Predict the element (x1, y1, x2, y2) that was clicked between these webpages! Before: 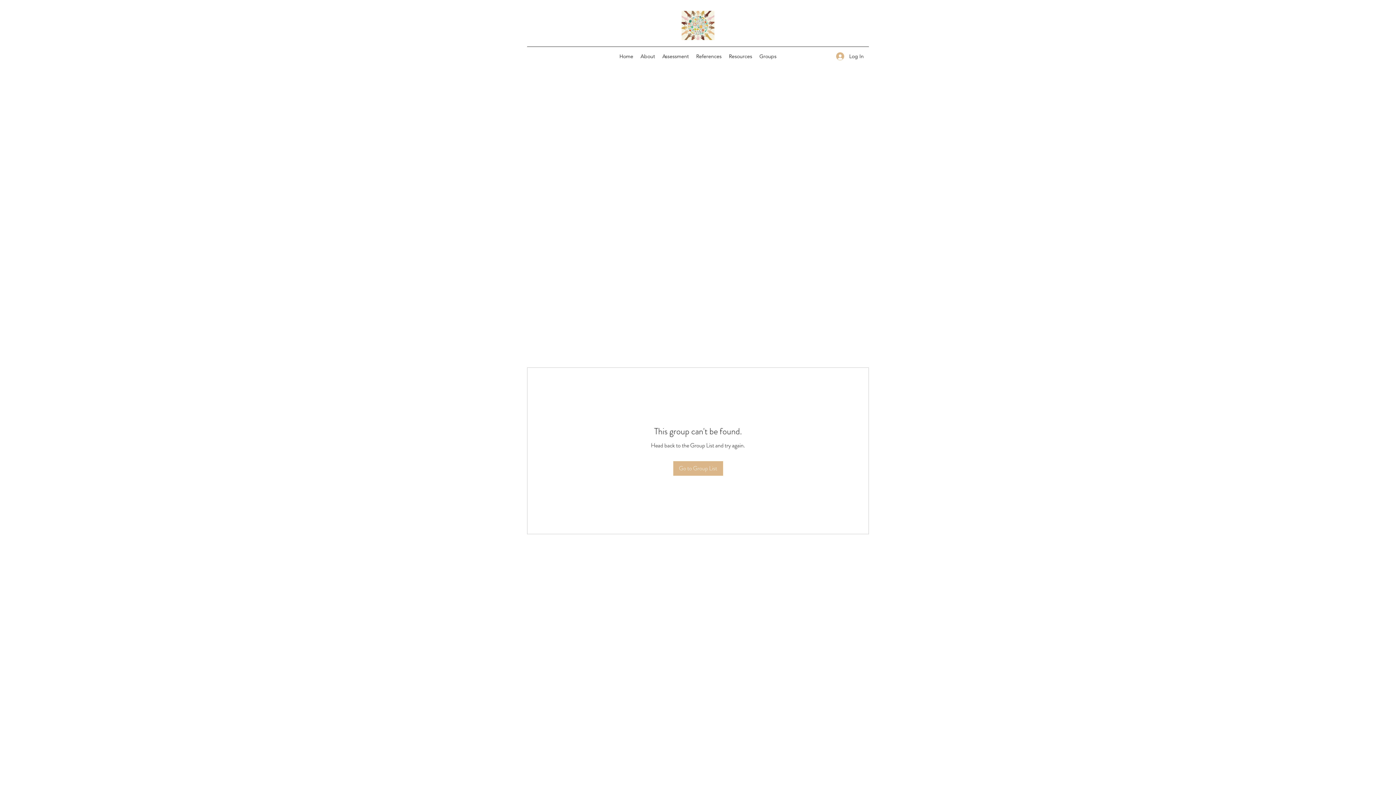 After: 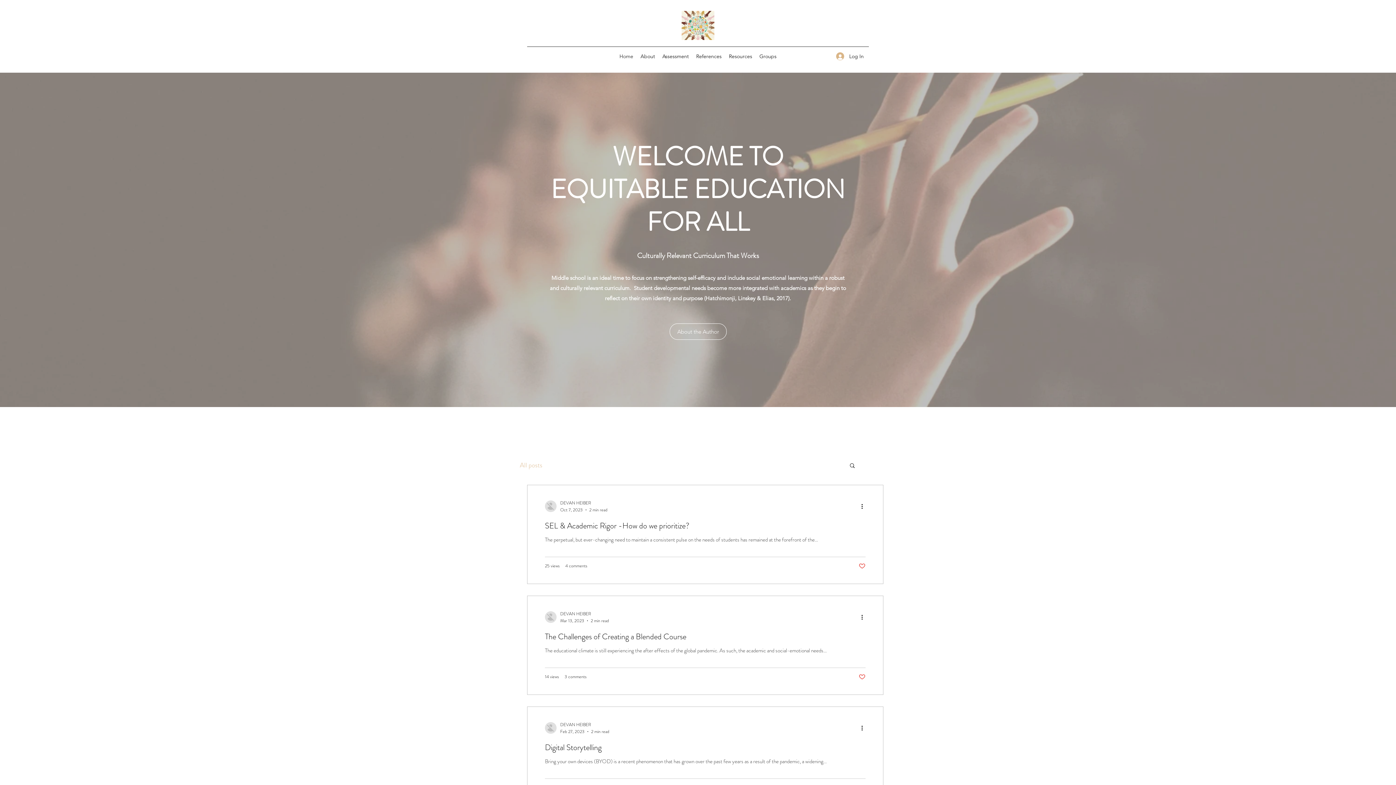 Action: label: Home bbox: (616, 50, 637, 61)